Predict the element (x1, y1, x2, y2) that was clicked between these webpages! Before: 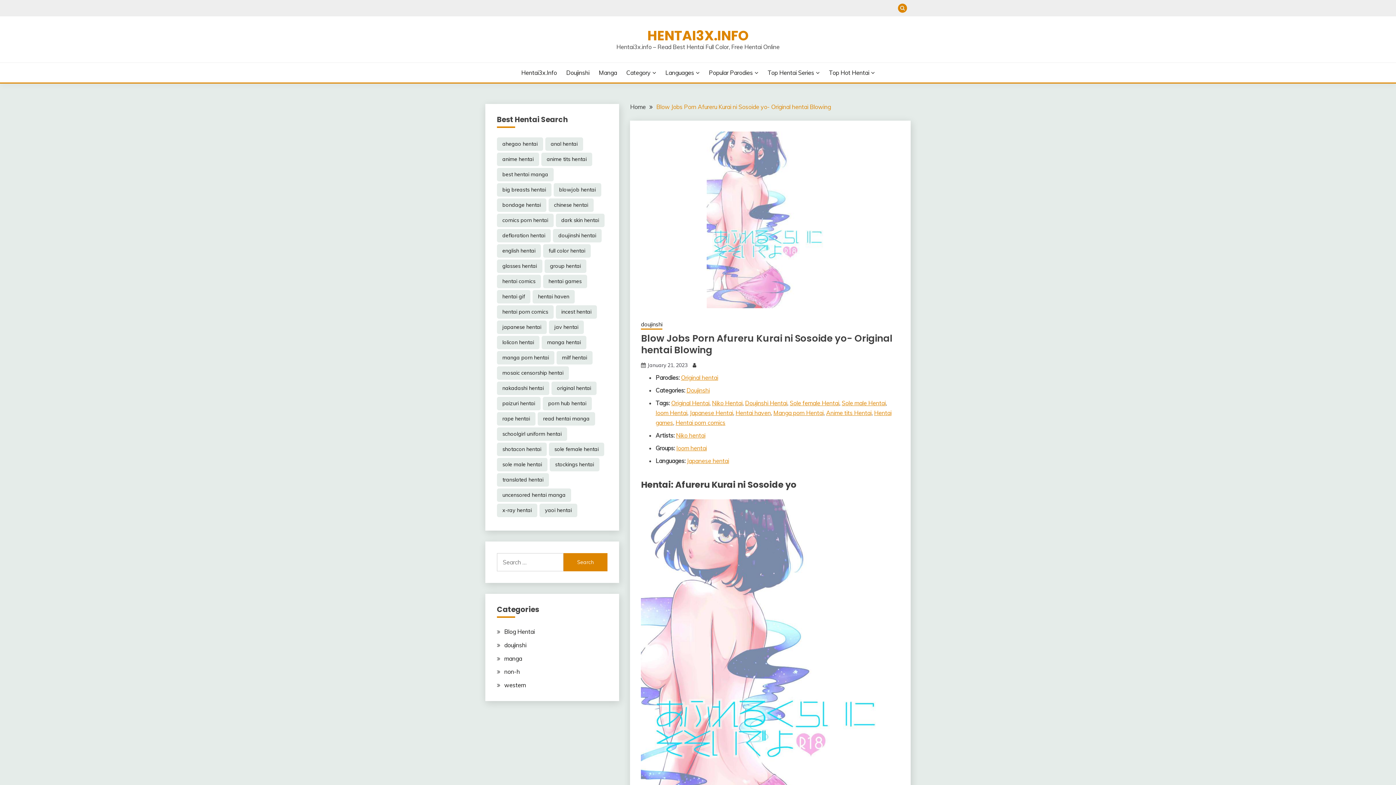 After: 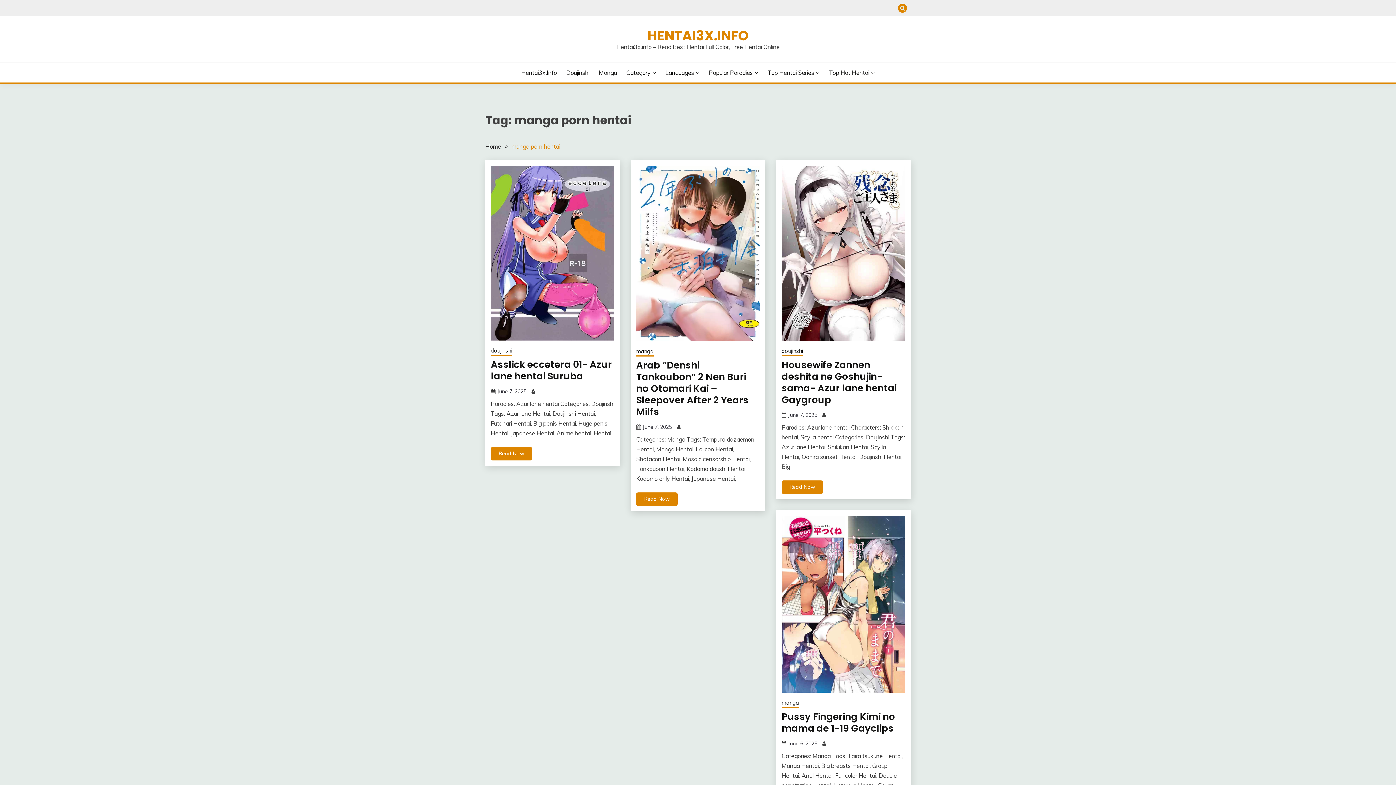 Action: label: manga porn hentai (28,989 items) bbox: (497, 351, 554, 364)